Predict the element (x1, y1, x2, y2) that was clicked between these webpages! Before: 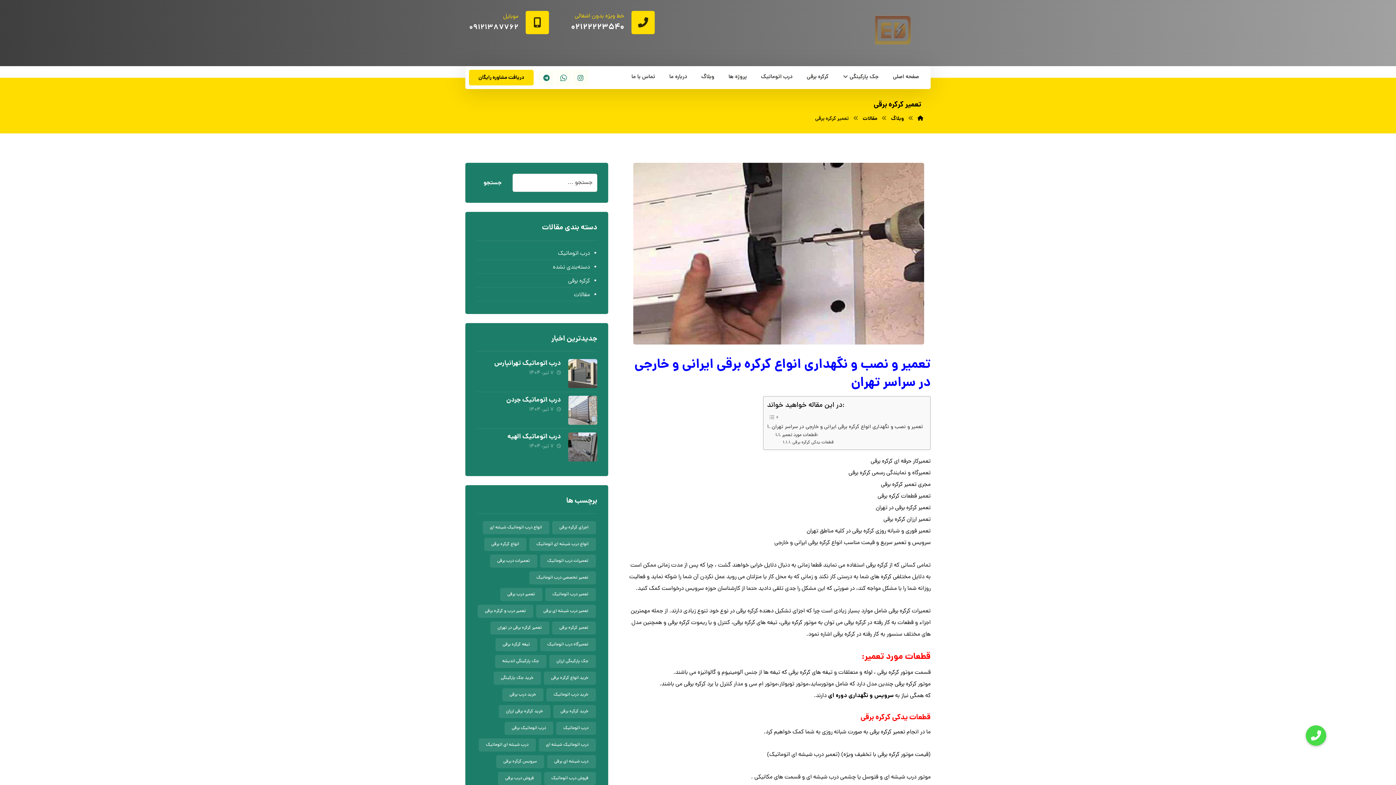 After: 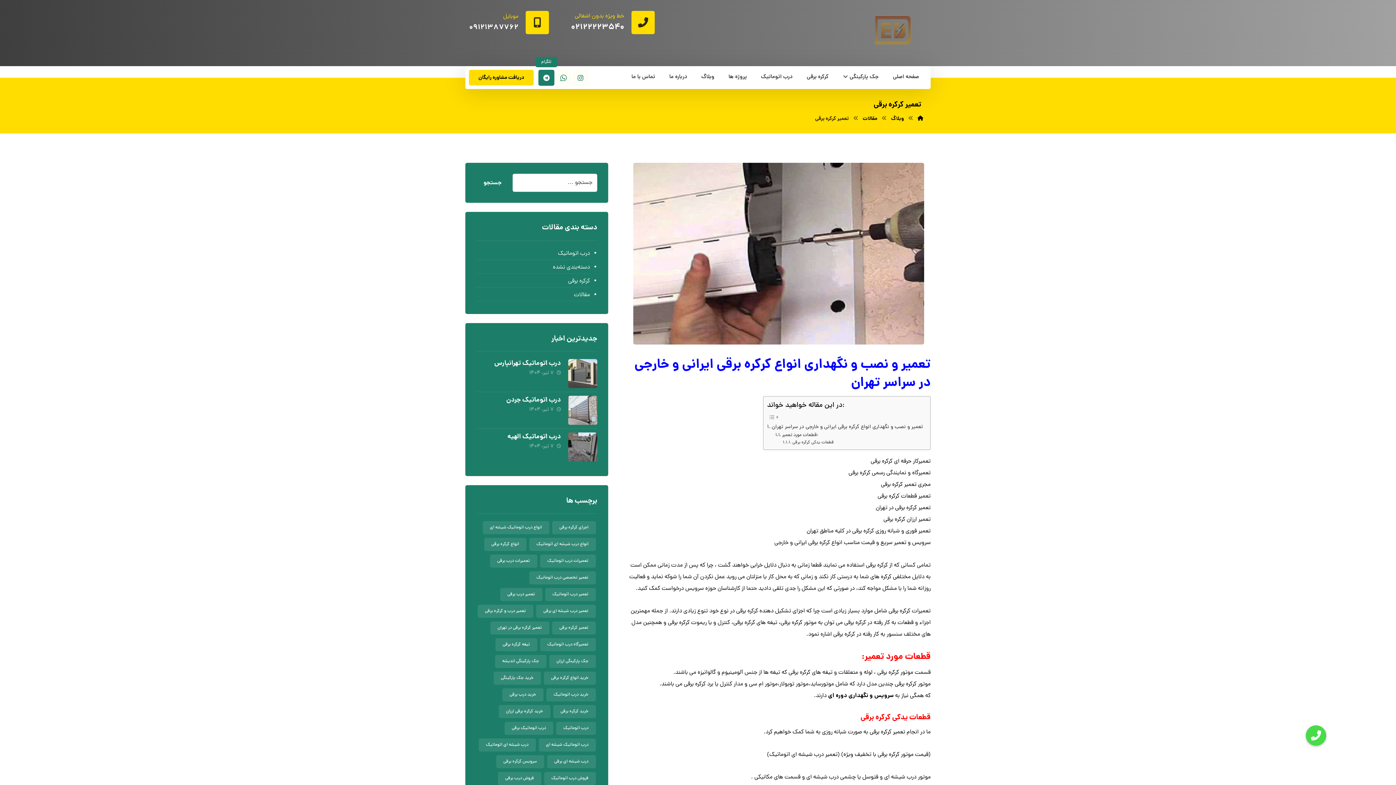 Action: label: تلگرام bbox: (538, 69, 554, 85)